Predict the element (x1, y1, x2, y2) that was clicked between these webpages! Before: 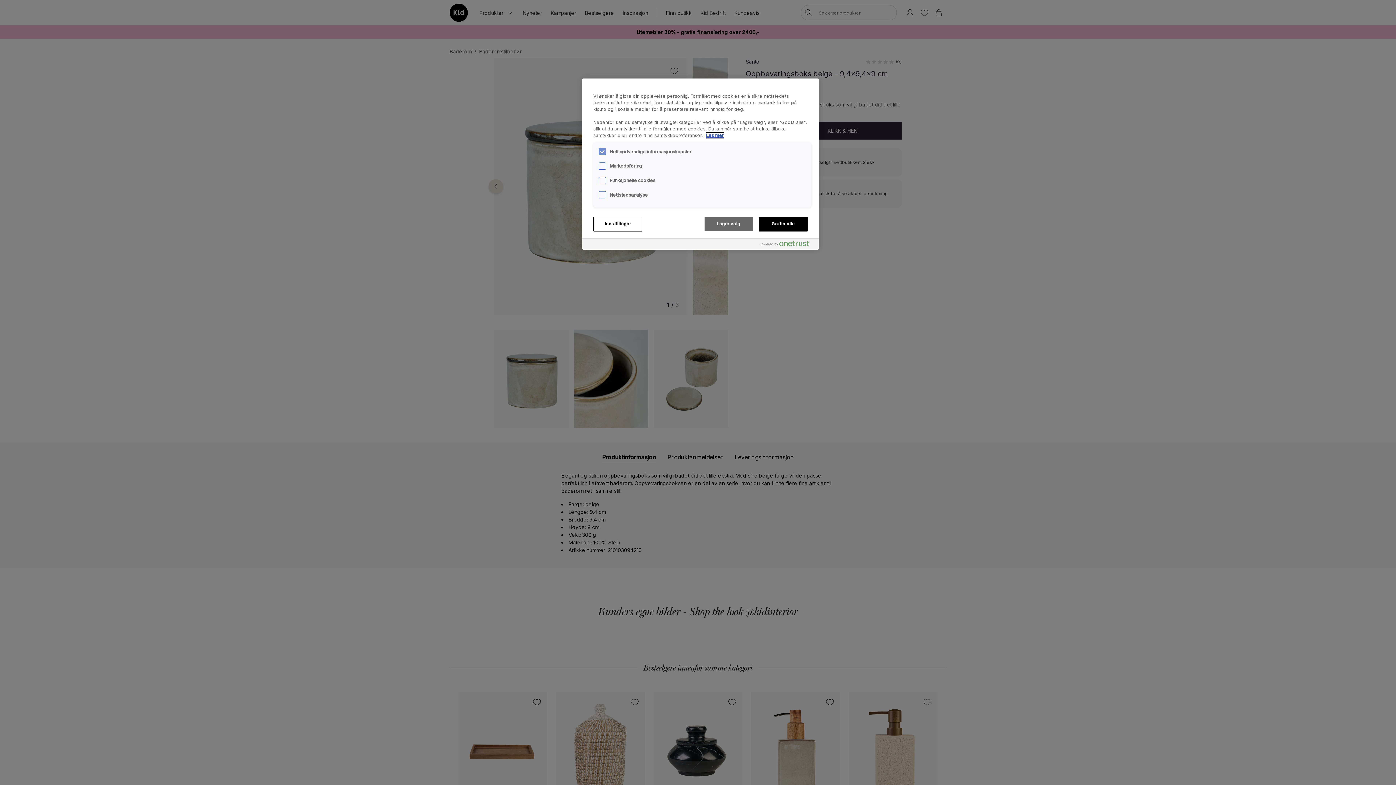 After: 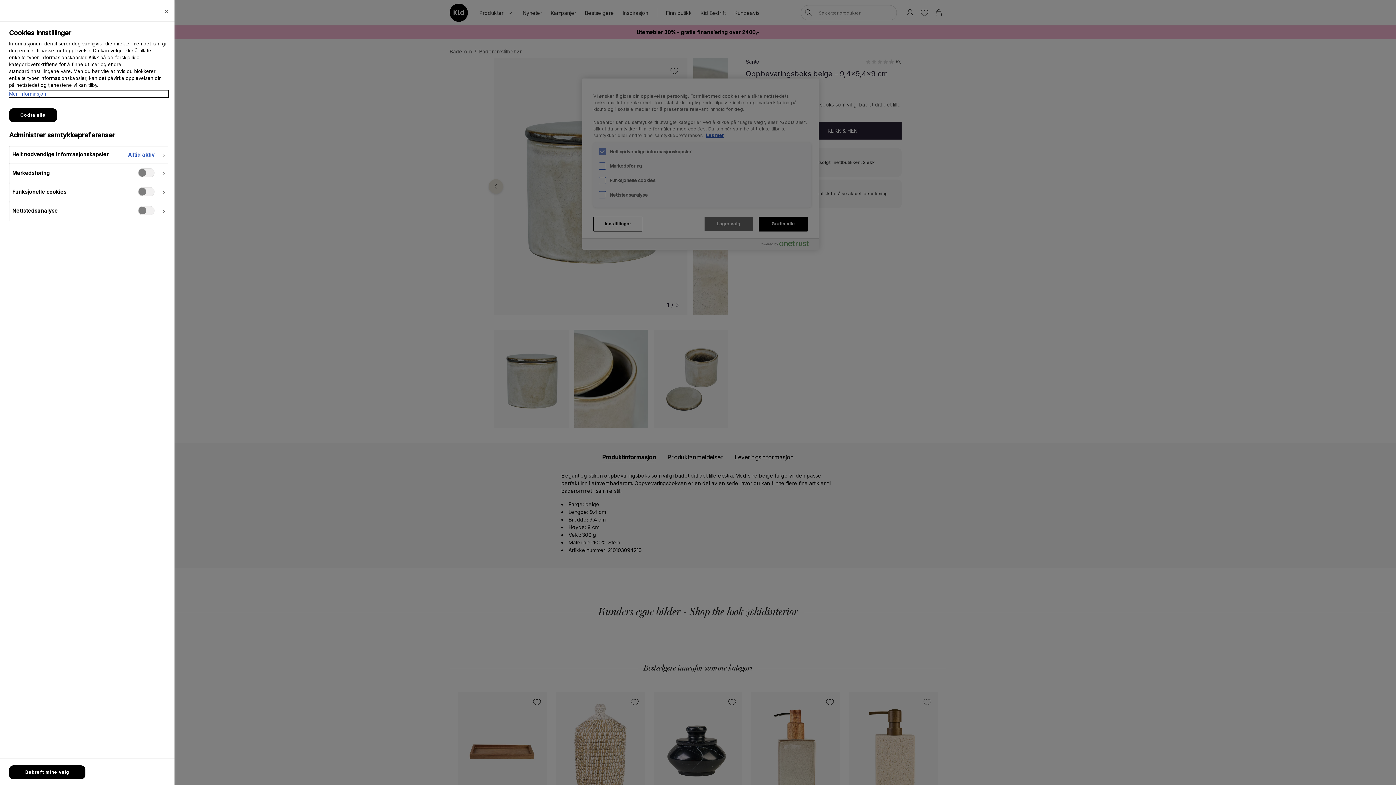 Action: bbox: (593, 216, 642, 231) label: Innstillinger